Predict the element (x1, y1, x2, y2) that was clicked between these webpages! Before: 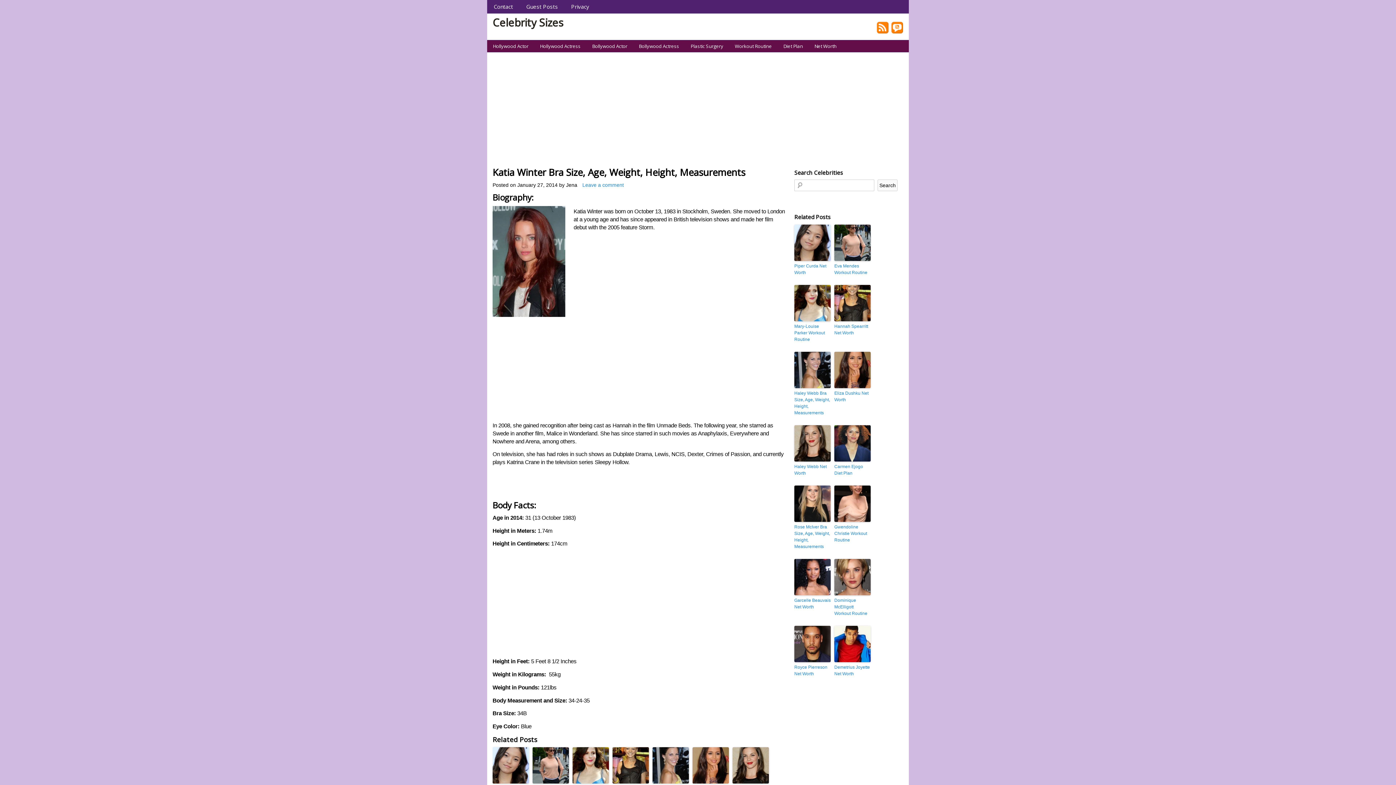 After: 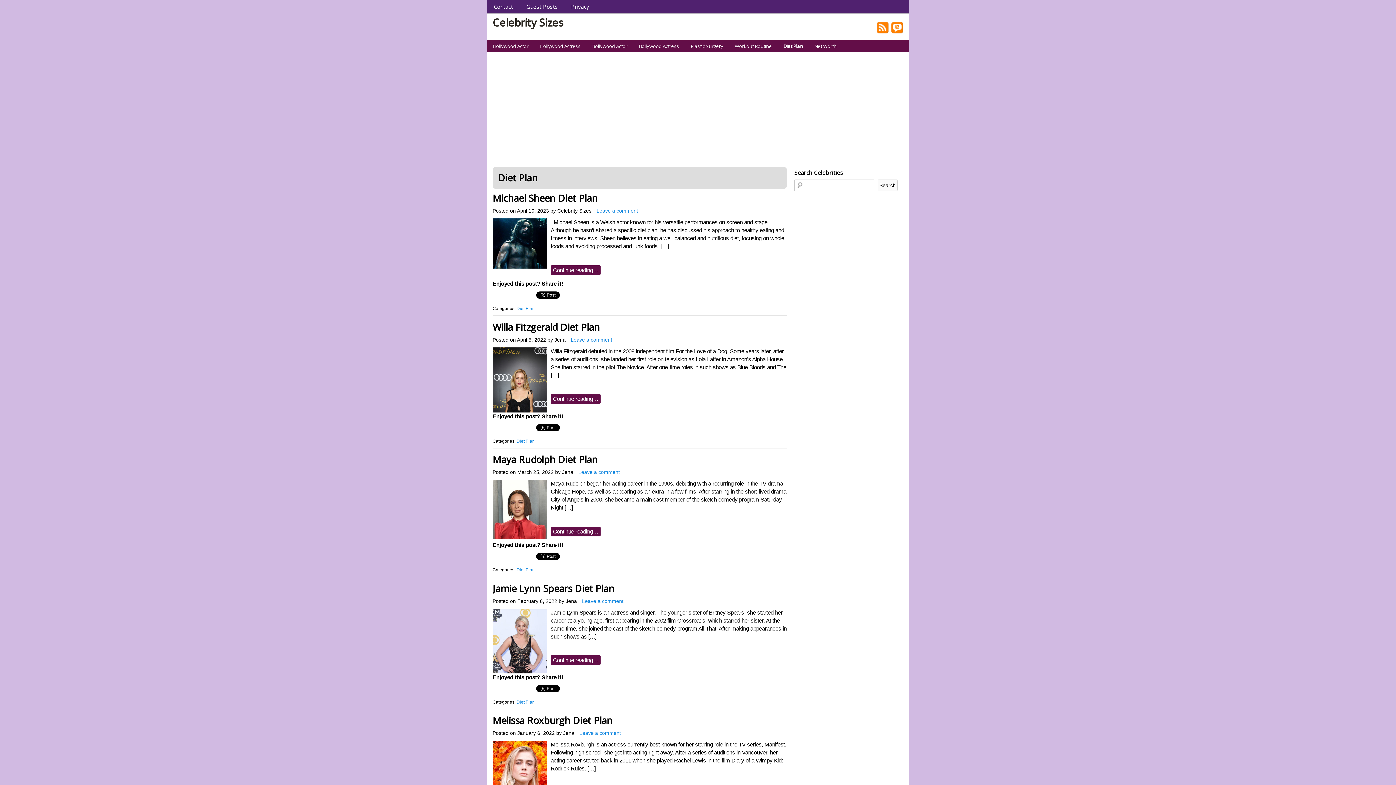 Action: bbox: (777, 40, 808, 51) label: Diet Plan